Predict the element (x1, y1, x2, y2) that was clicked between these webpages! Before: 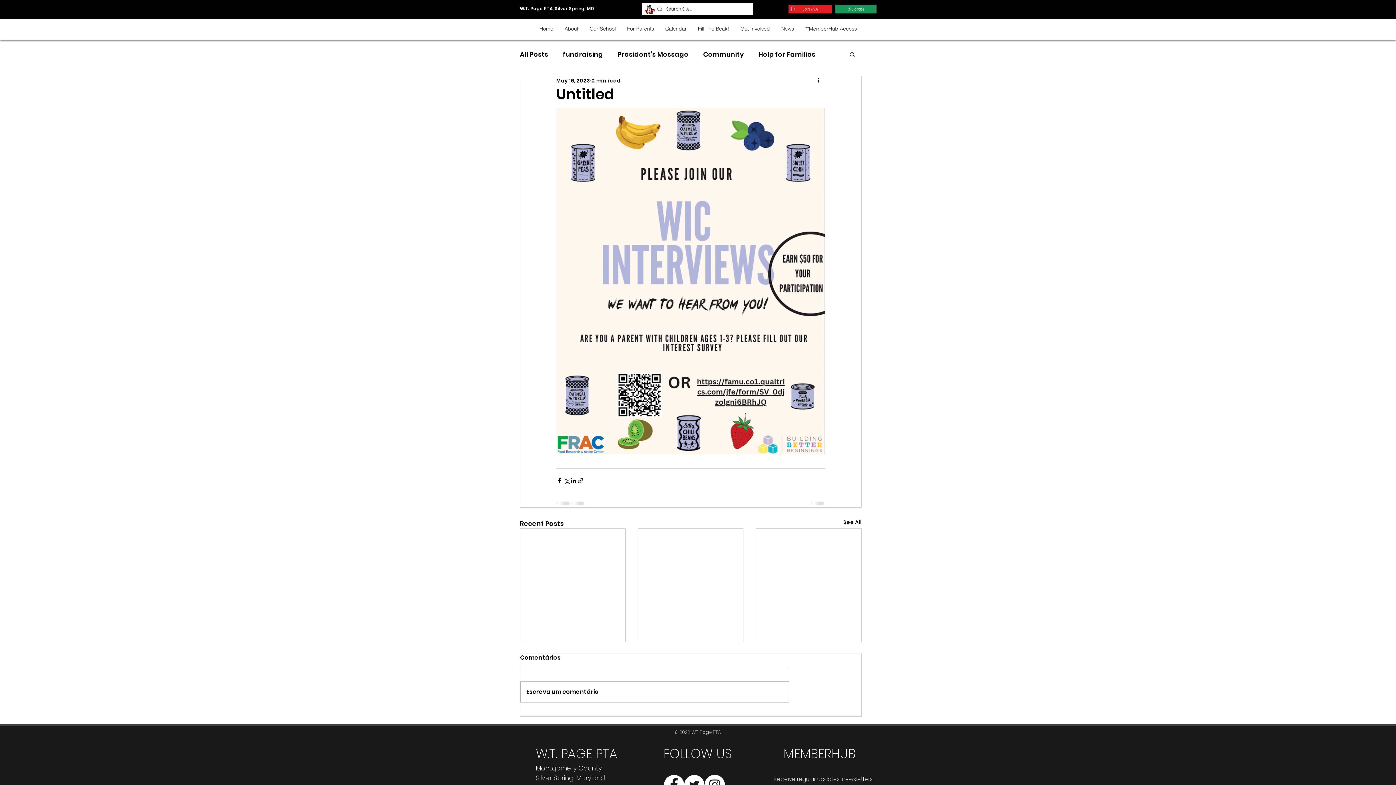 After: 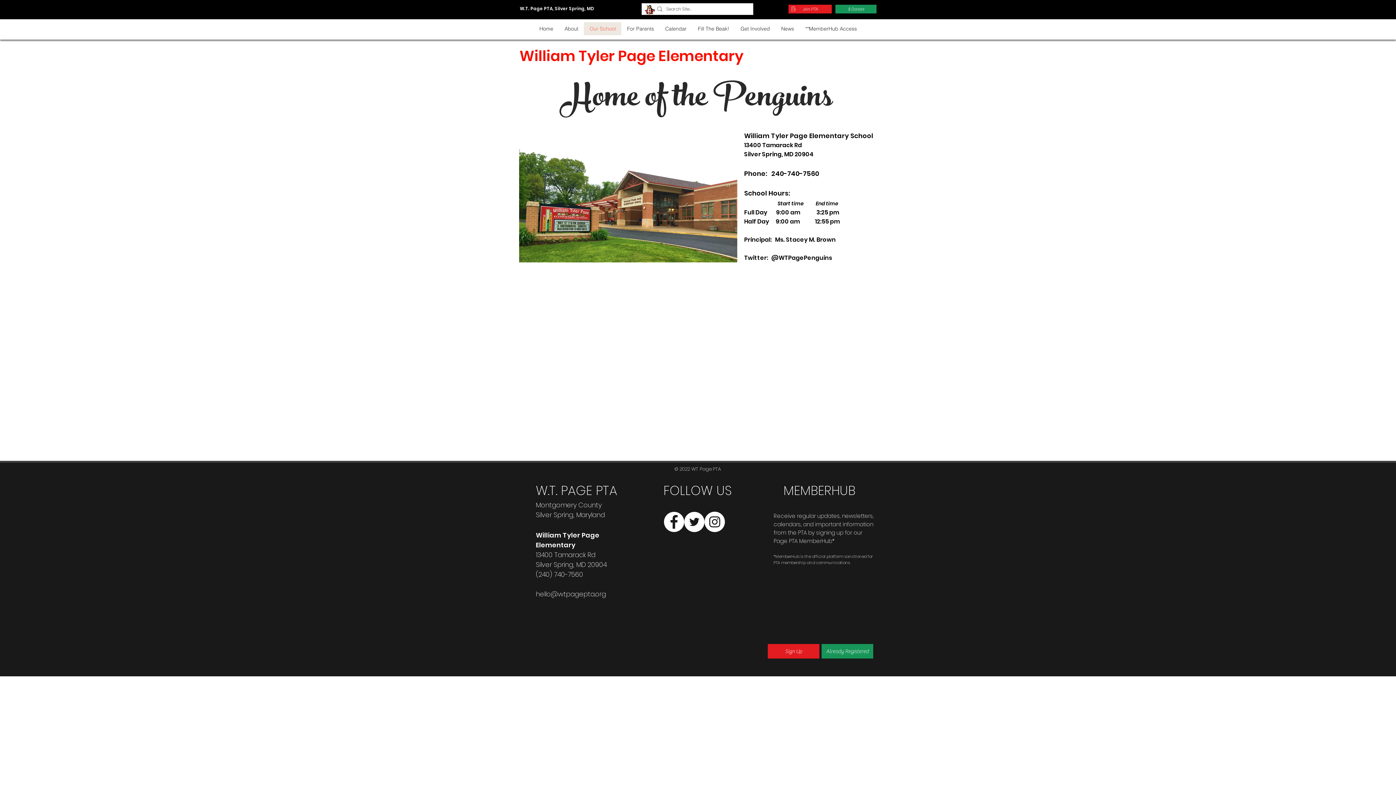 Action: bbox: (584, 22, 621, 35) label: Our School